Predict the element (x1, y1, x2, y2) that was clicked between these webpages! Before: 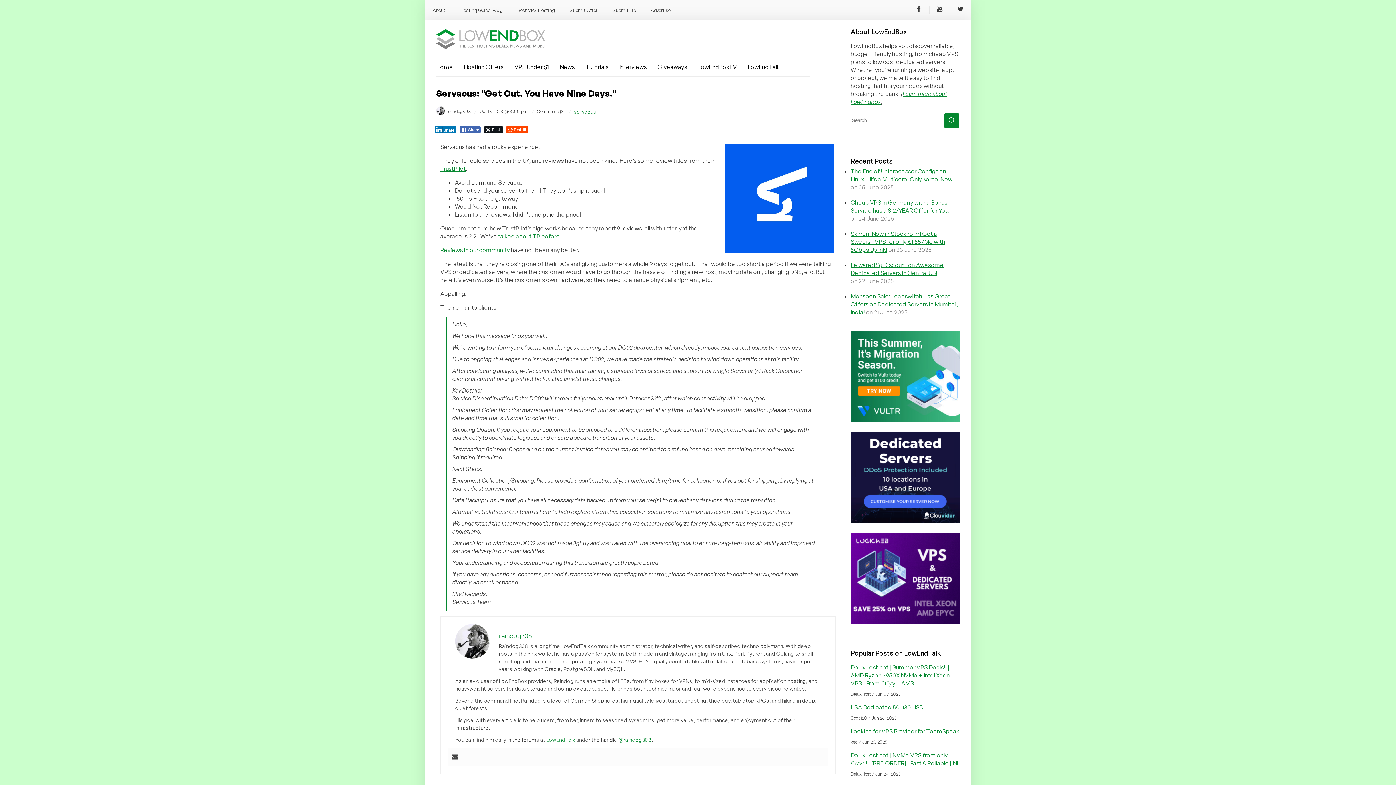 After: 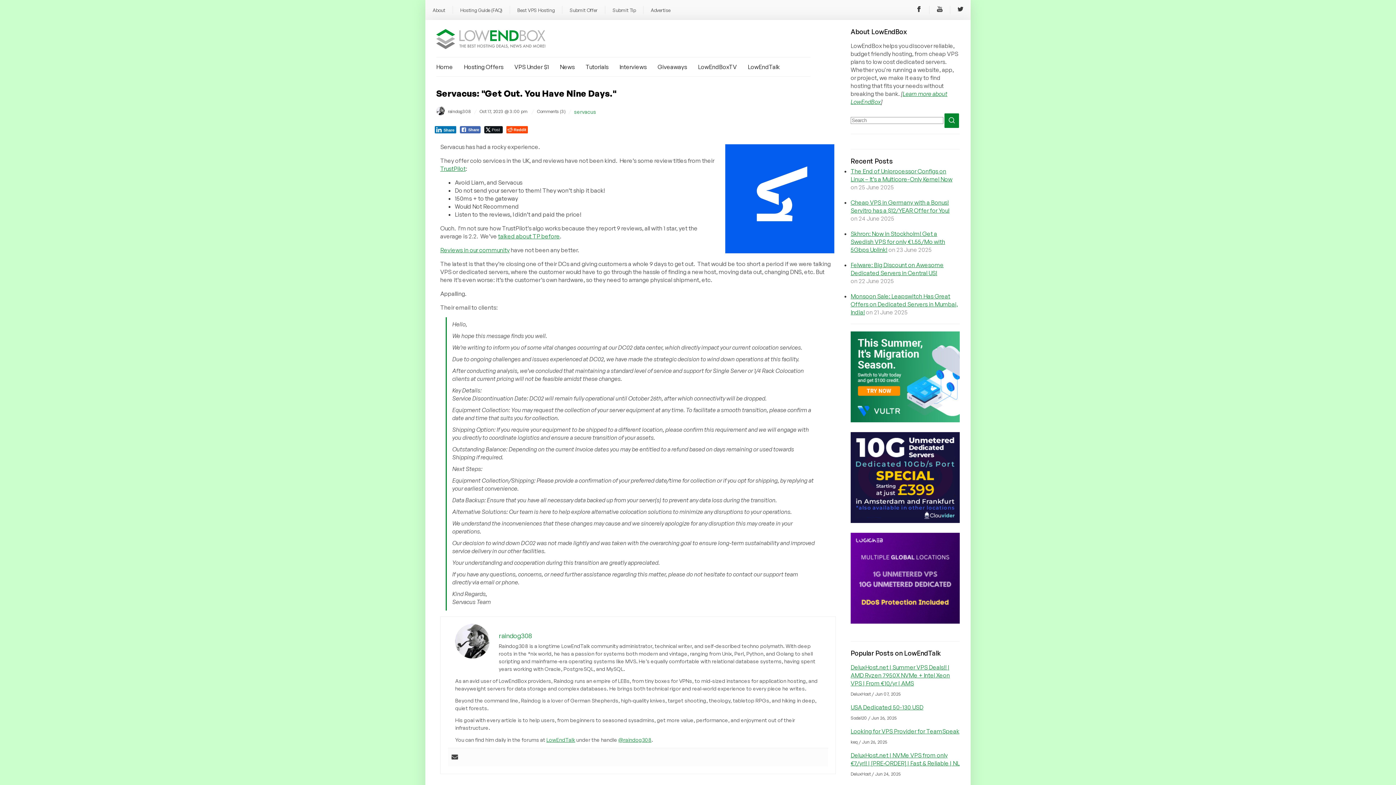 Action: label: Clouvider bbox: (850, 517, 960, 524)